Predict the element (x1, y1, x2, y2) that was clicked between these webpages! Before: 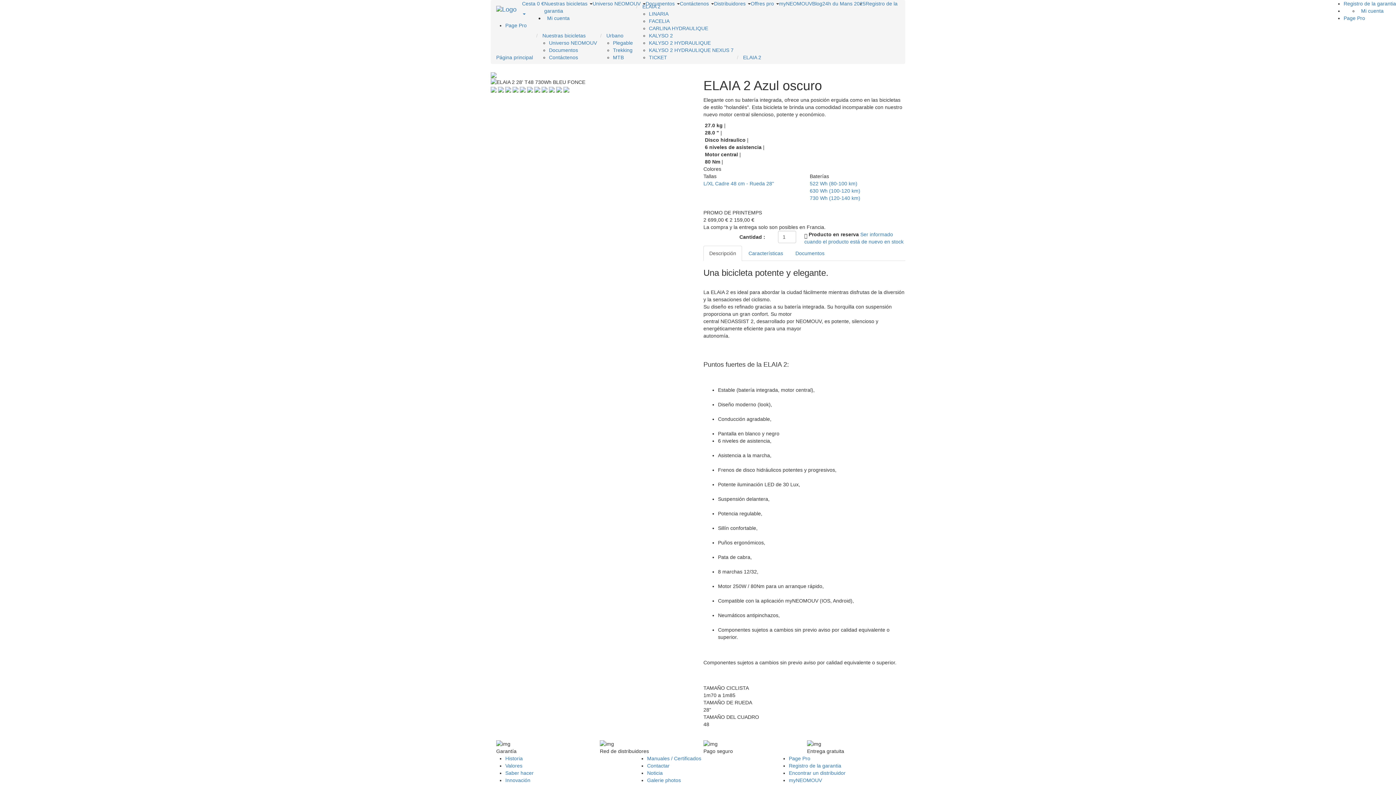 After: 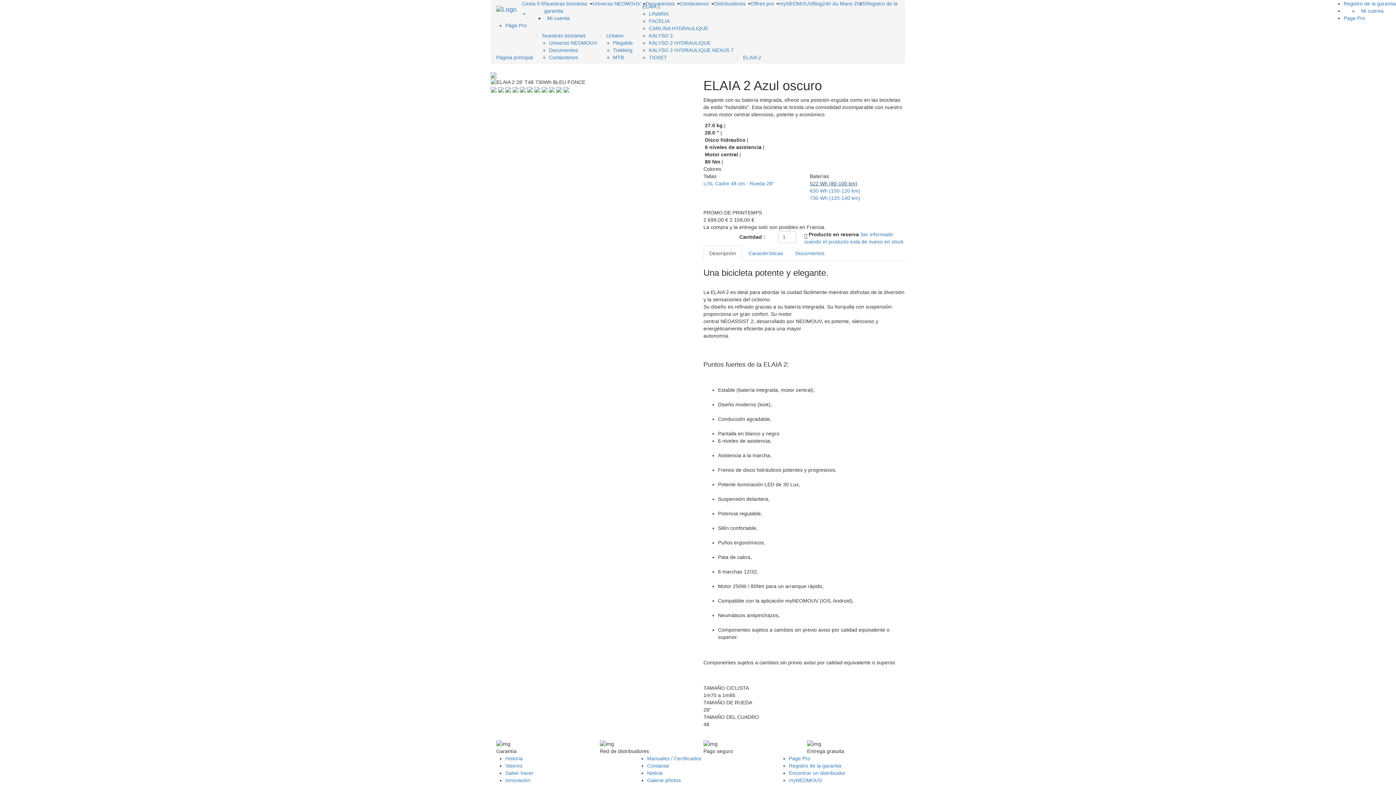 Action: bbox: (810, 180, 857, 186) label: 522 Wh (80-100 km)